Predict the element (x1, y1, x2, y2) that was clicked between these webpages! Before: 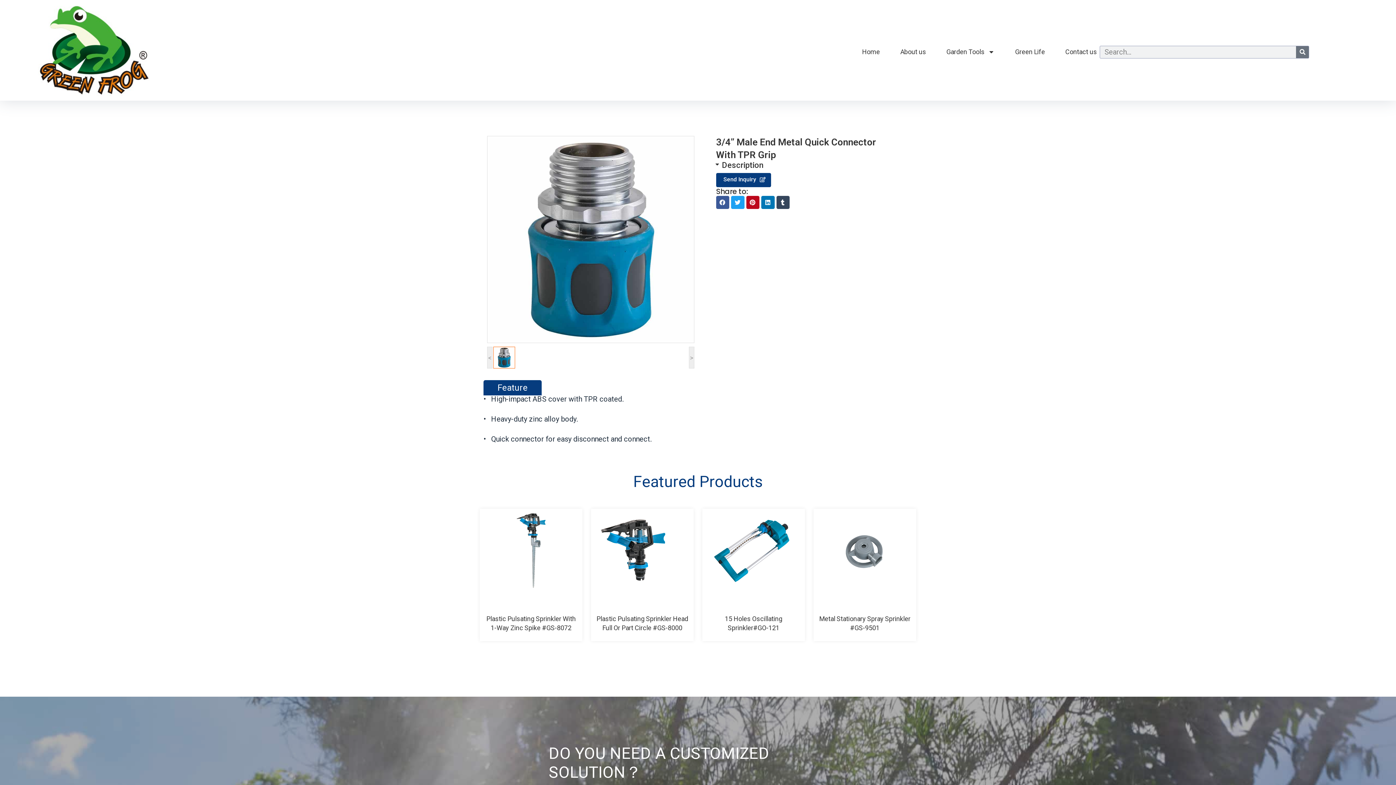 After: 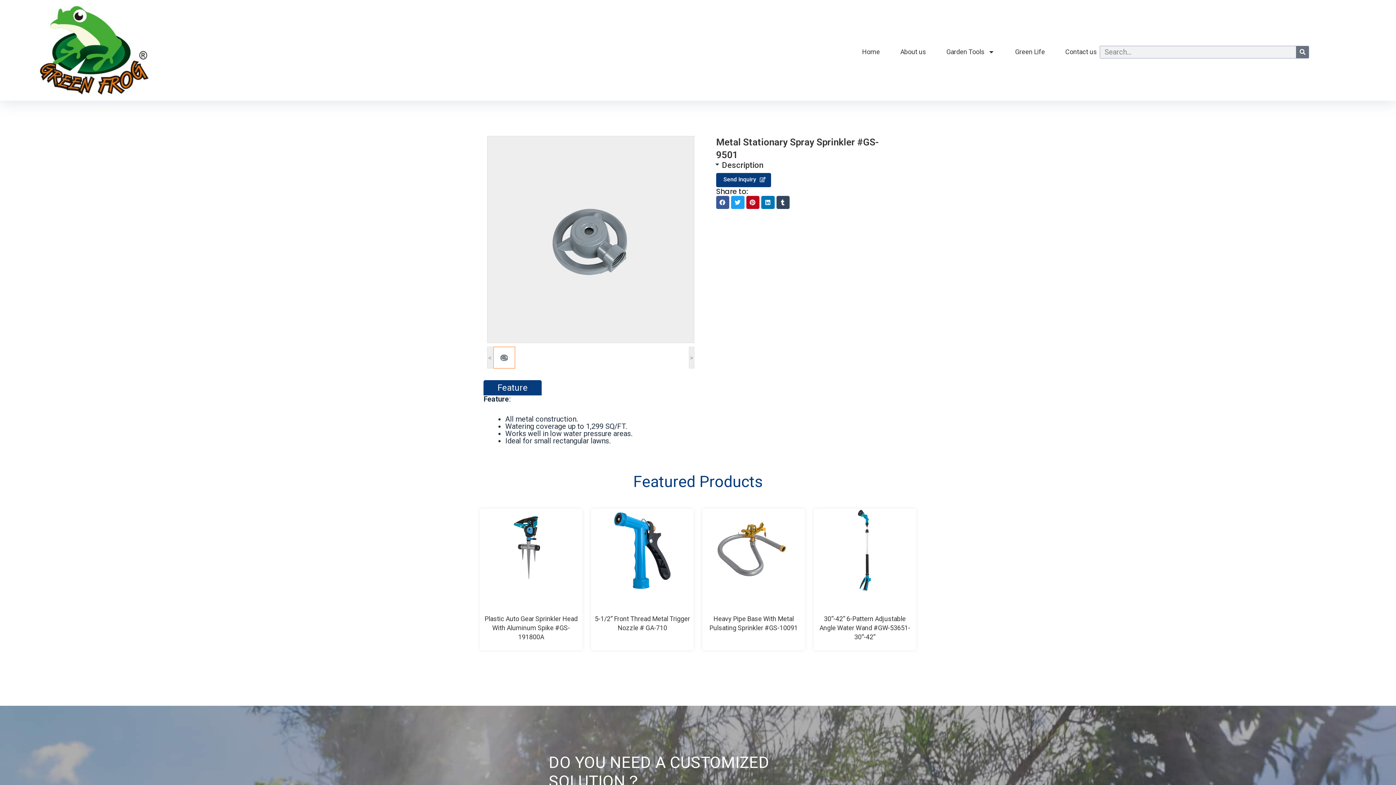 Action: bbox: (817, 614, 912, 632) label: Metal Stationary Spray Sprinkler #GS-9501